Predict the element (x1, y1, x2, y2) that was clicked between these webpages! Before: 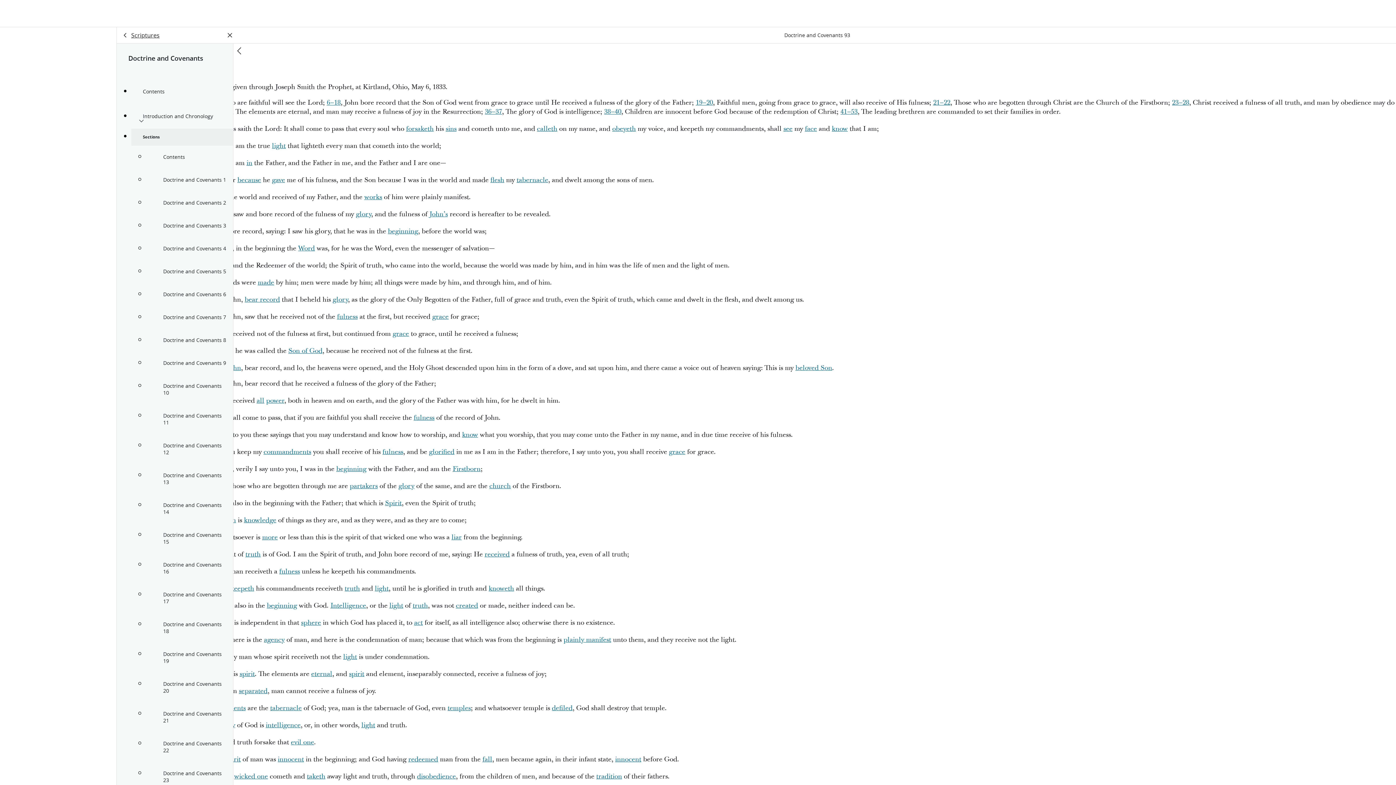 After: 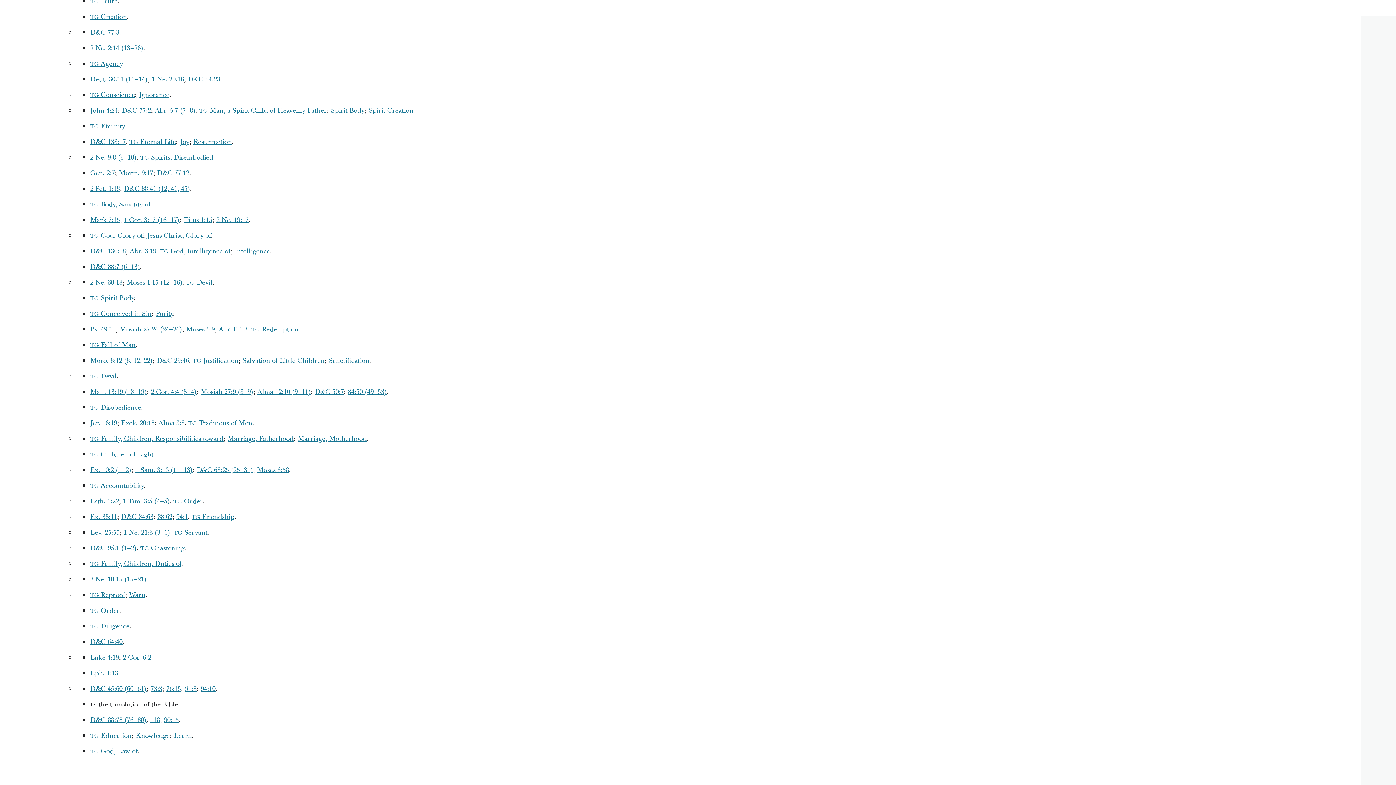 Action: label: spirit bbox: (239, 669, 254, 678)